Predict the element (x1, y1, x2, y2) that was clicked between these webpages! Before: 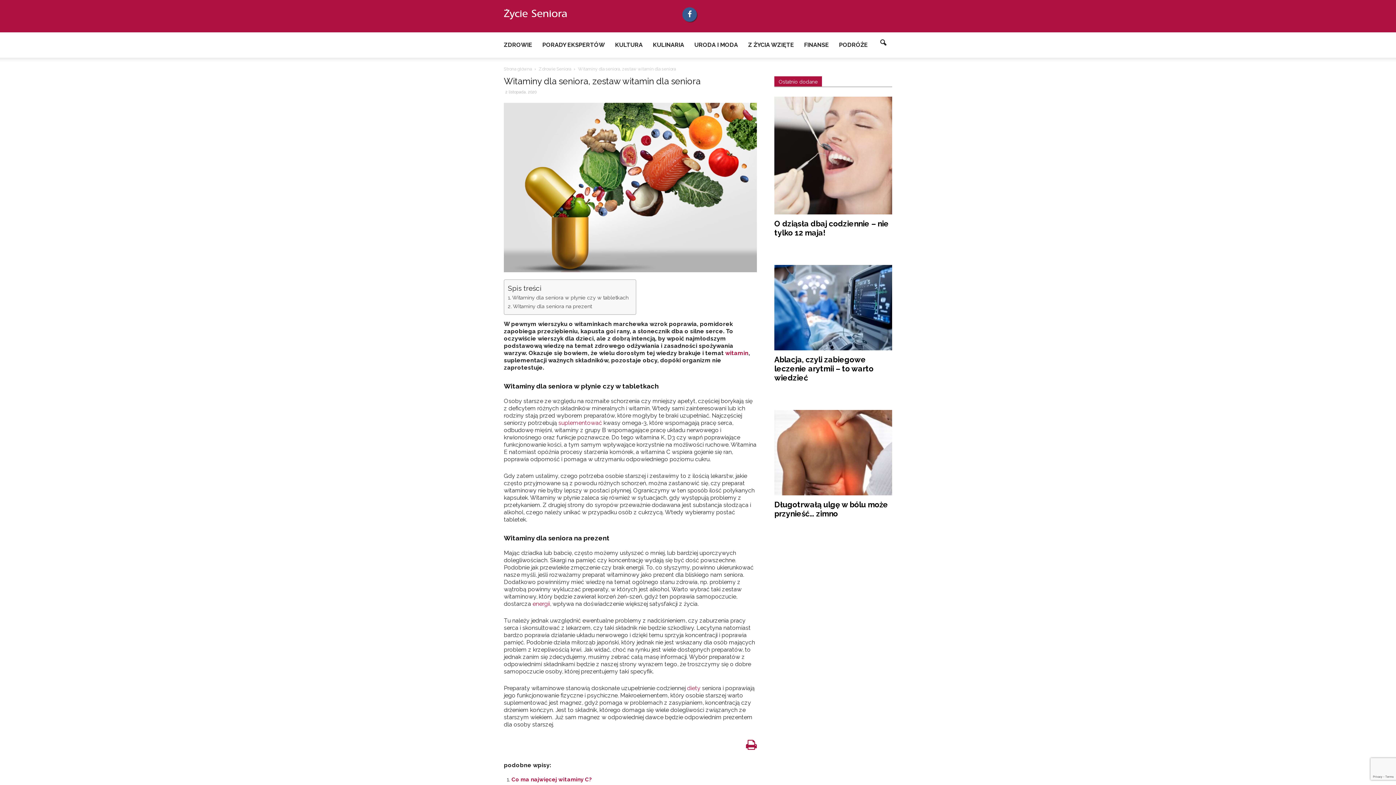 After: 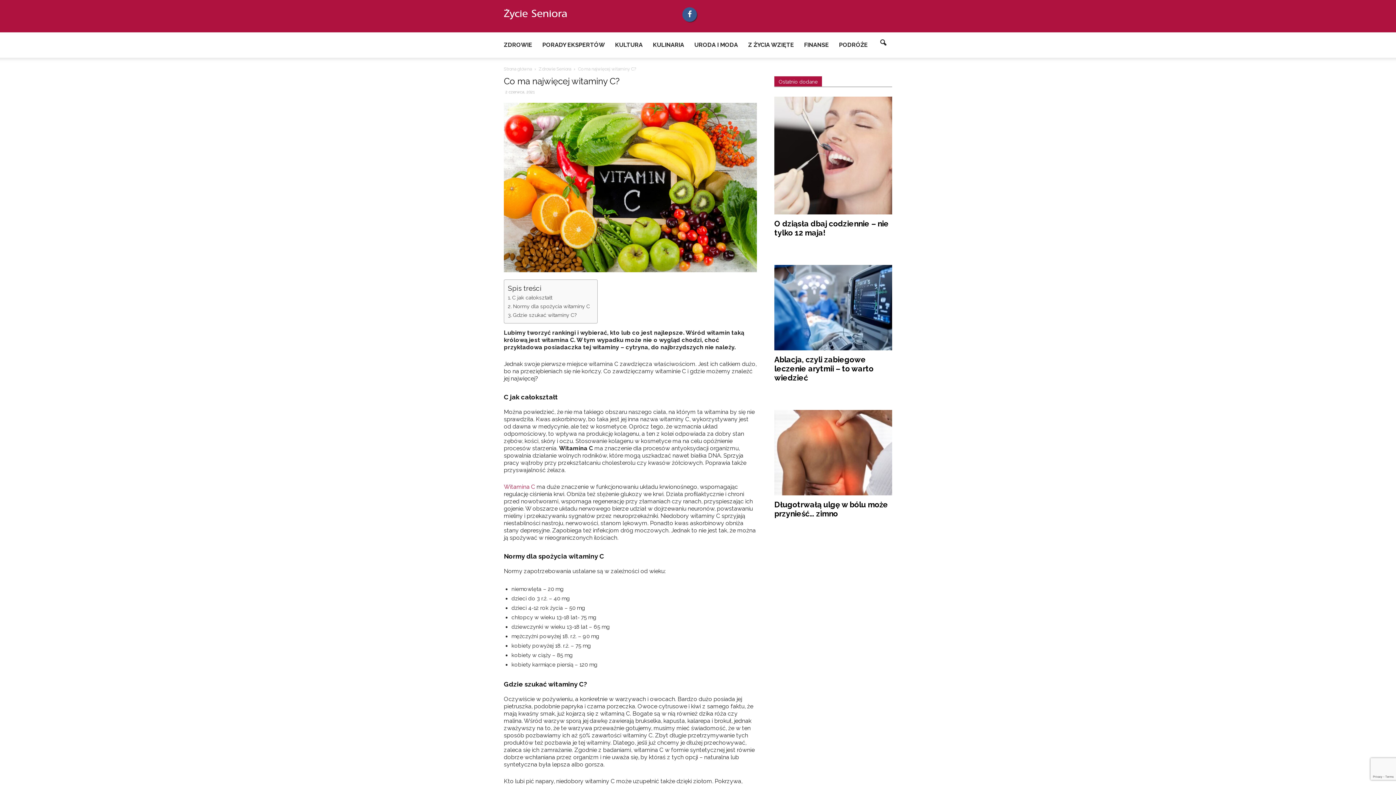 Action: label: Co ma najwięcej witaminy C? bbox: (511, 776, 592, 783)